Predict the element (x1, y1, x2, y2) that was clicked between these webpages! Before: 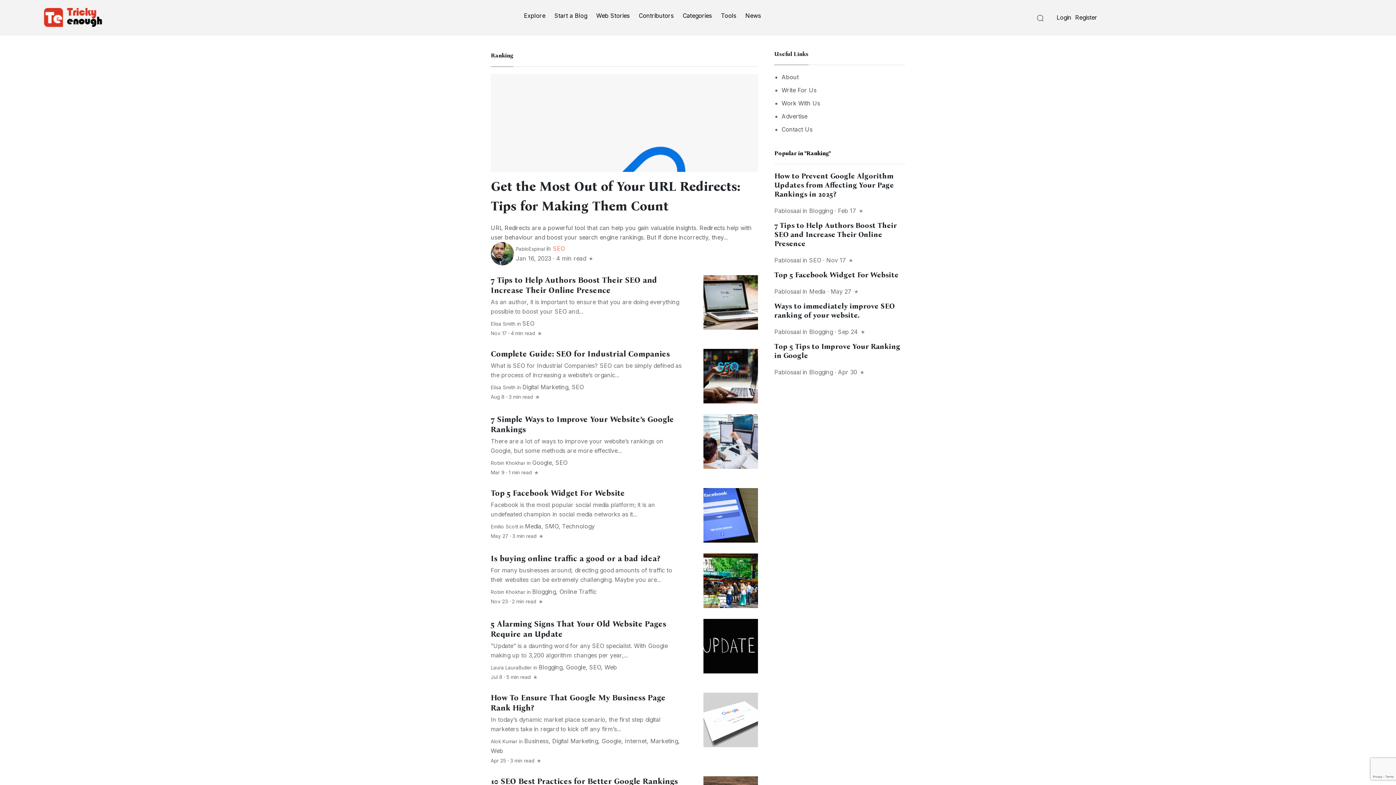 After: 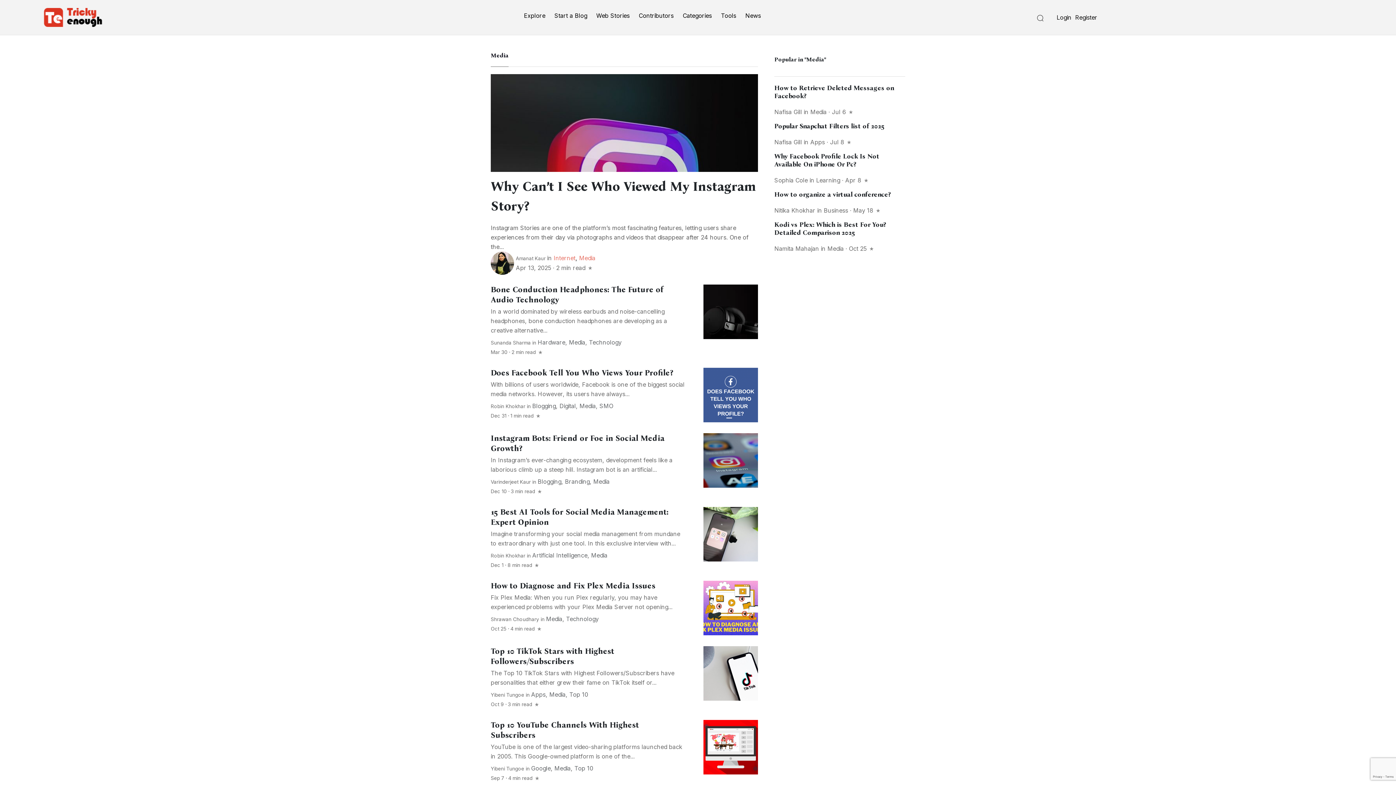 Action: bbox: (525, 522, 541, 530) label: Media